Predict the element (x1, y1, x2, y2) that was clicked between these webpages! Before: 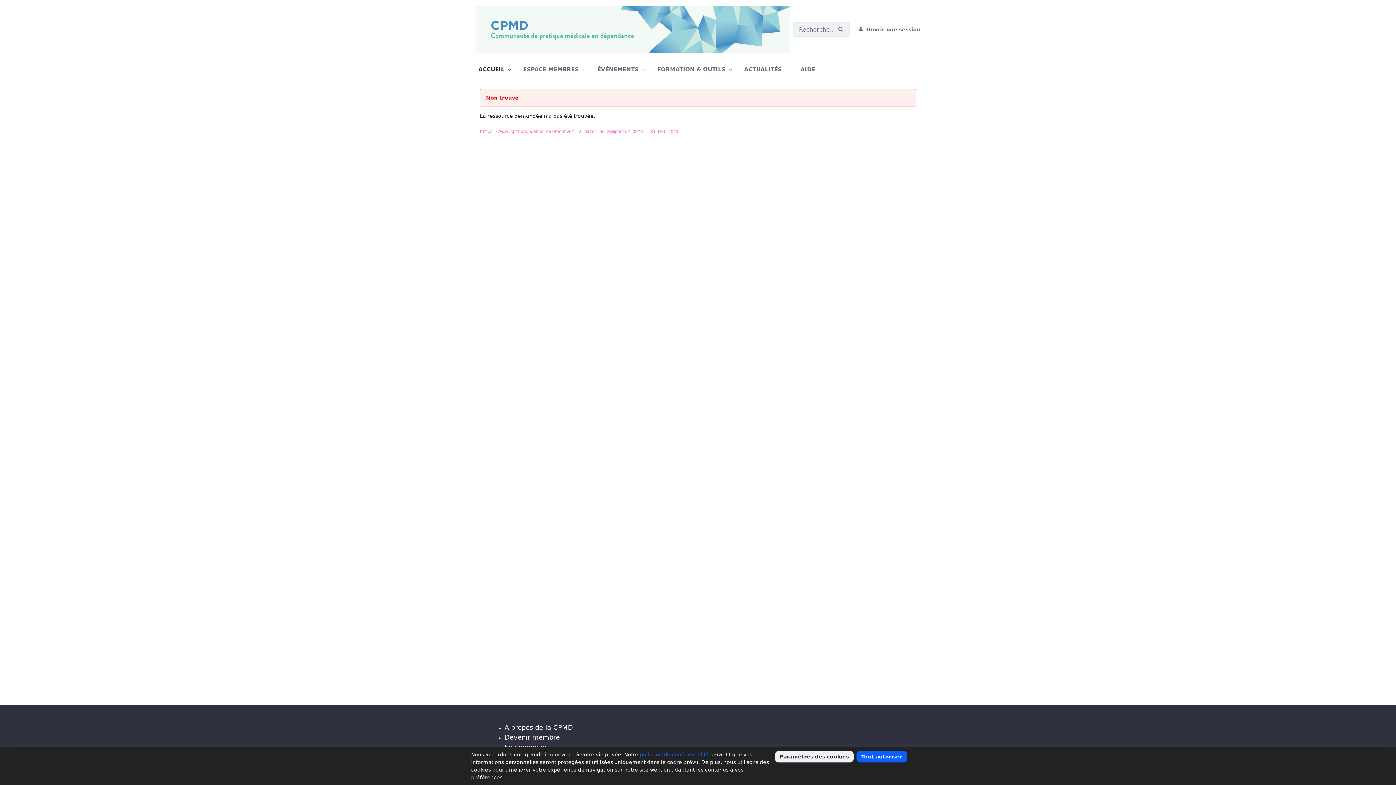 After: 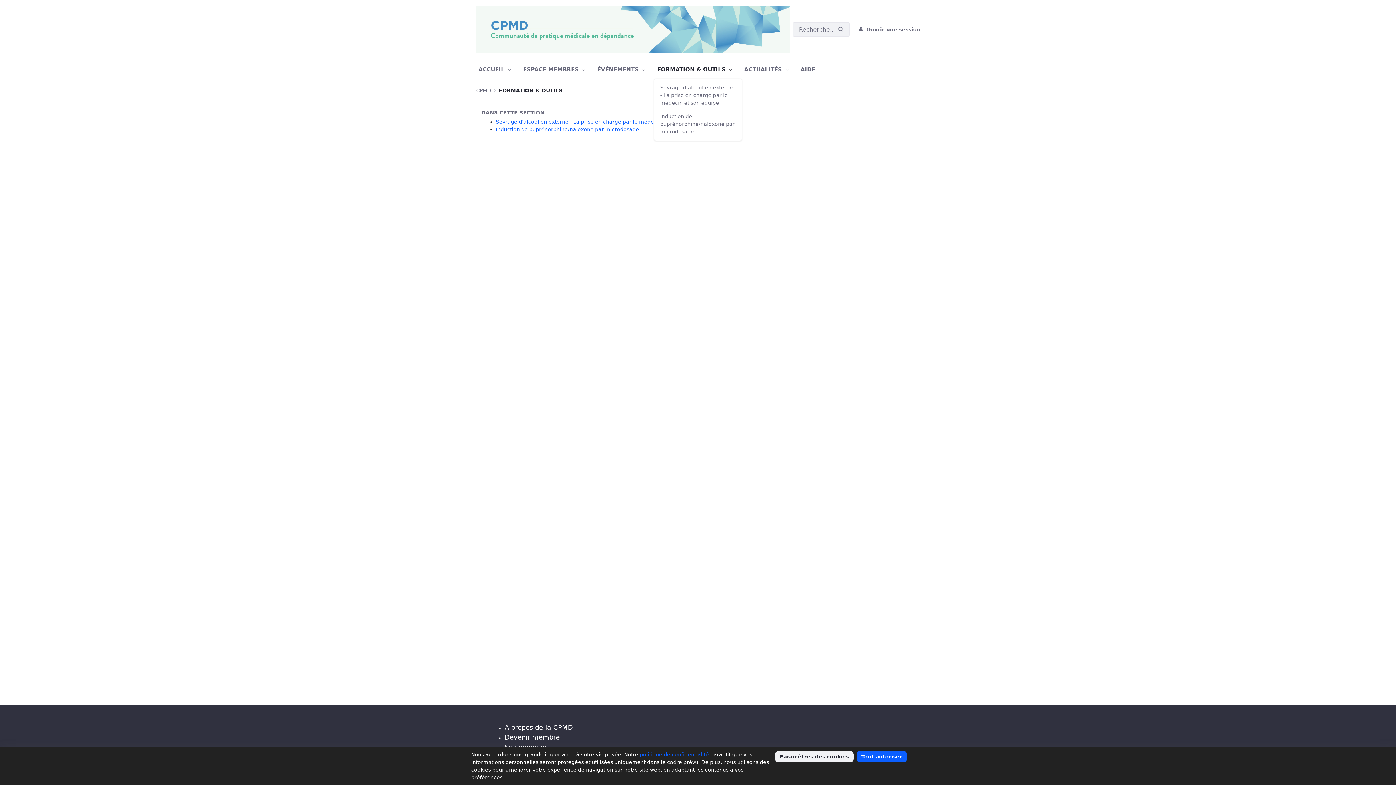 Action: label: FORMATION & OUTILS  bbox: (654, 61, 735, 77)